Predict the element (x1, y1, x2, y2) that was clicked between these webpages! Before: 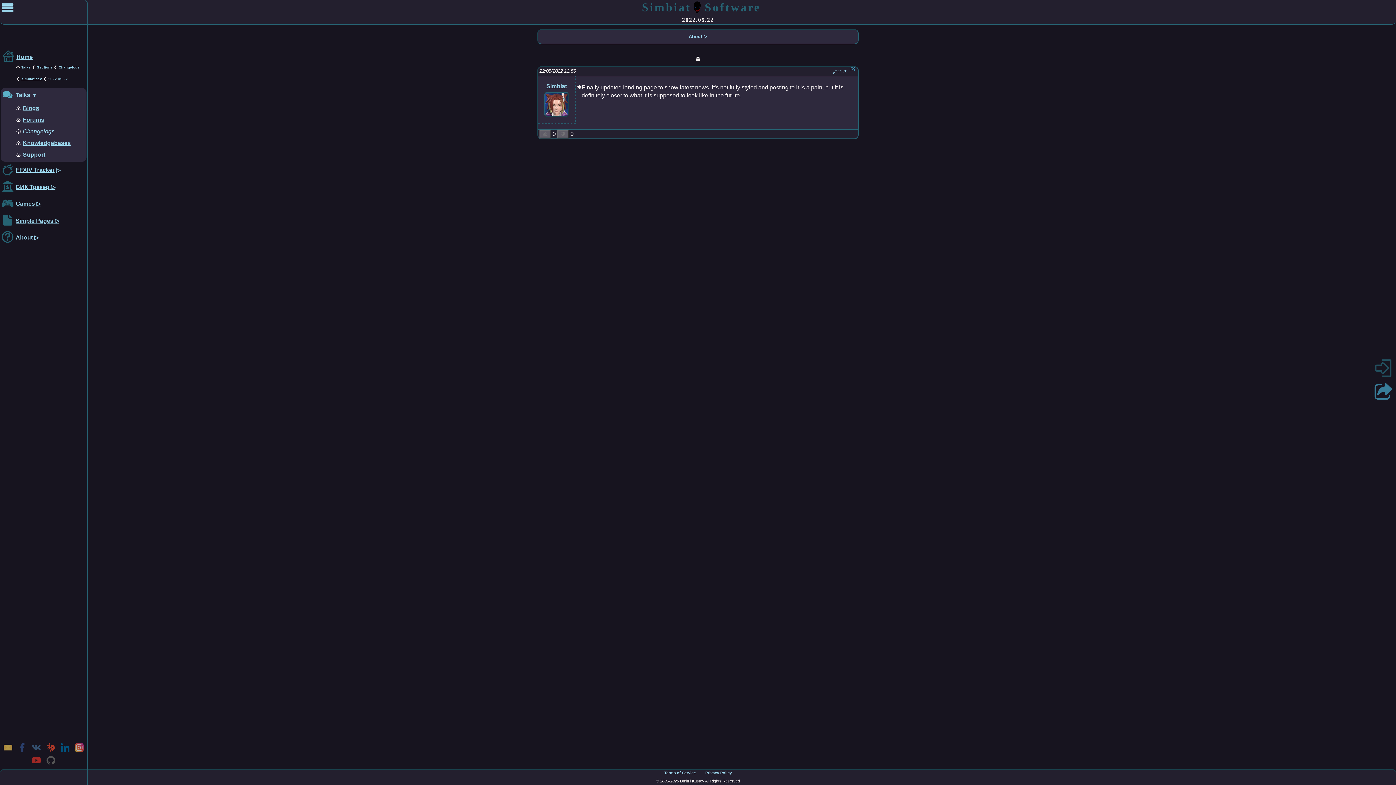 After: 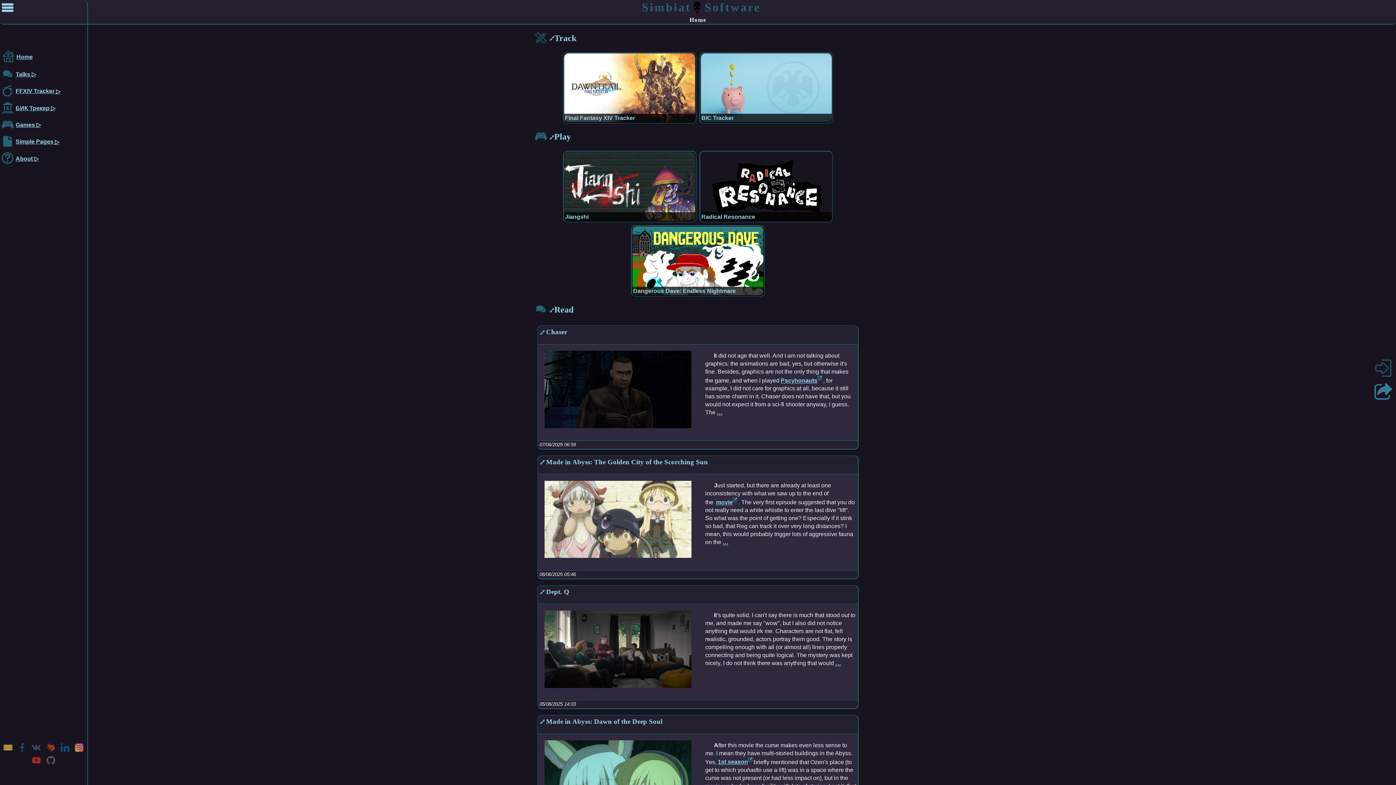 Action: bbox: (0, 48, 89, 65) label: Home